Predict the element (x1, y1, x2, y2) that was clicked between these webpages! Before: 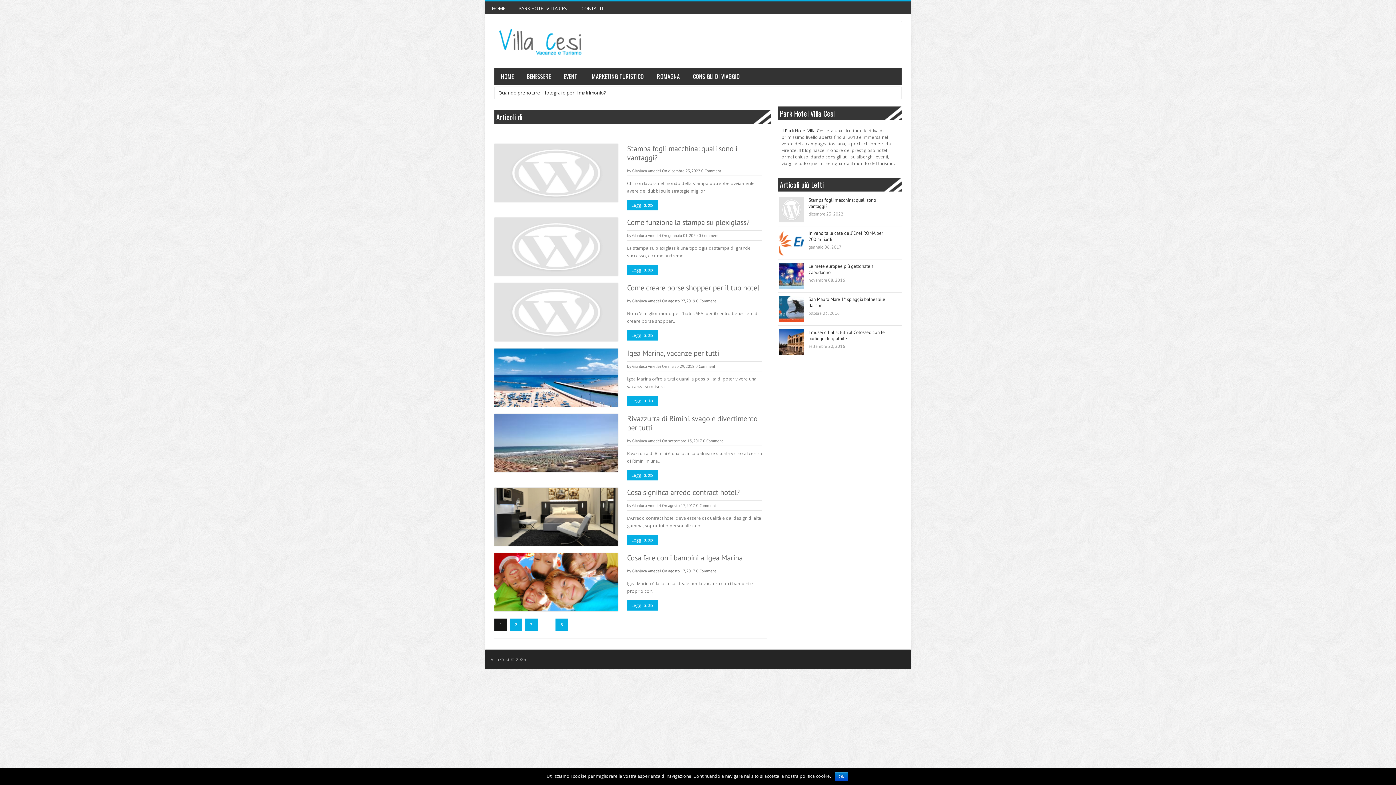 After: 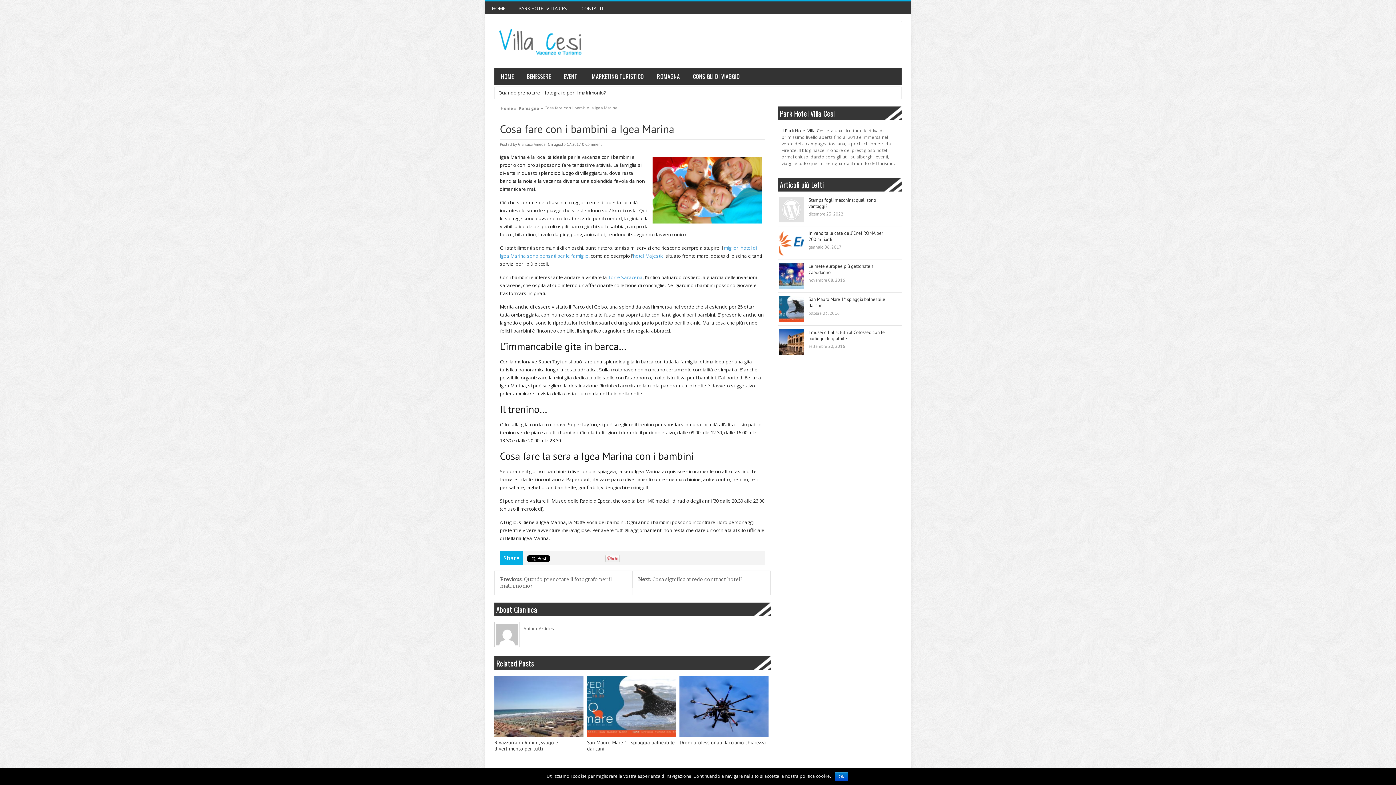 Action: bbox: (494, 553, 618, 611)